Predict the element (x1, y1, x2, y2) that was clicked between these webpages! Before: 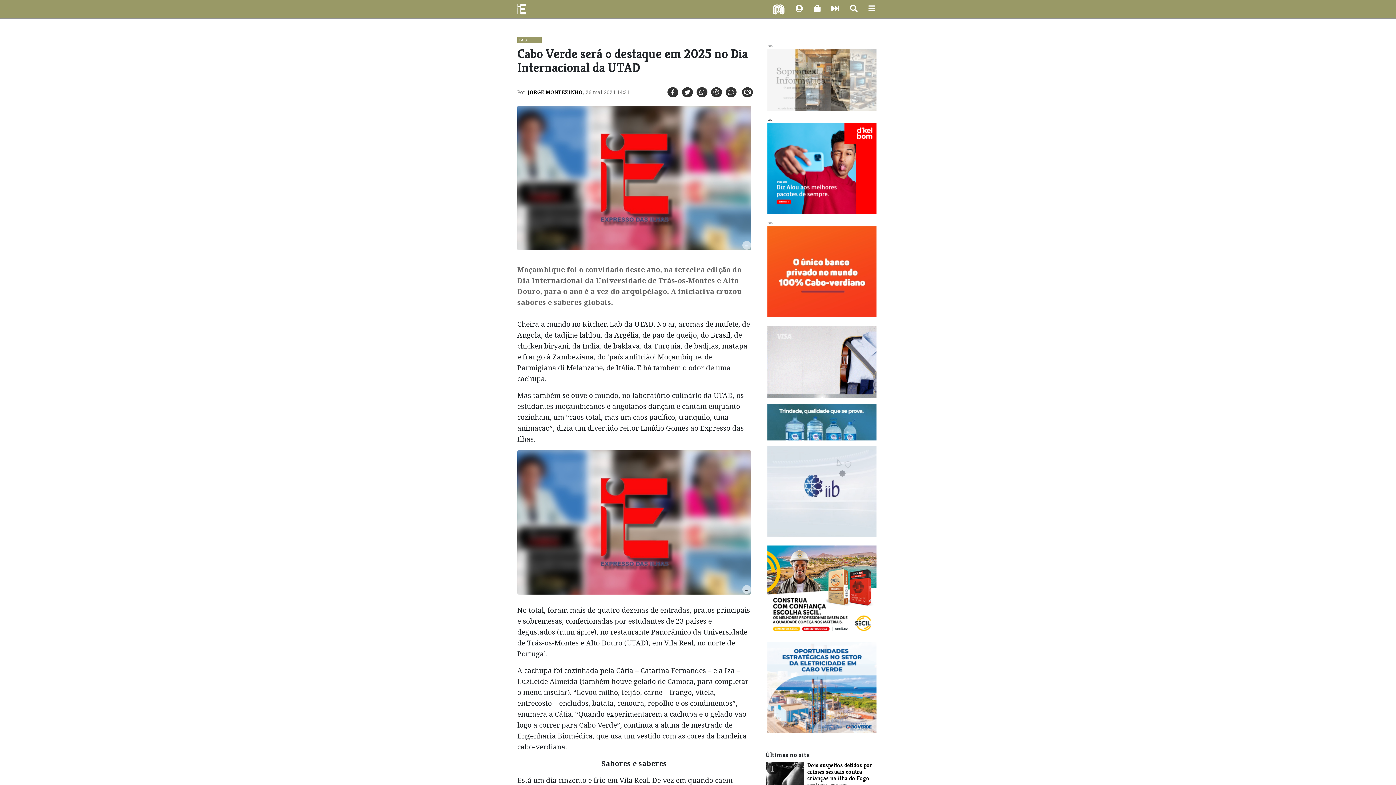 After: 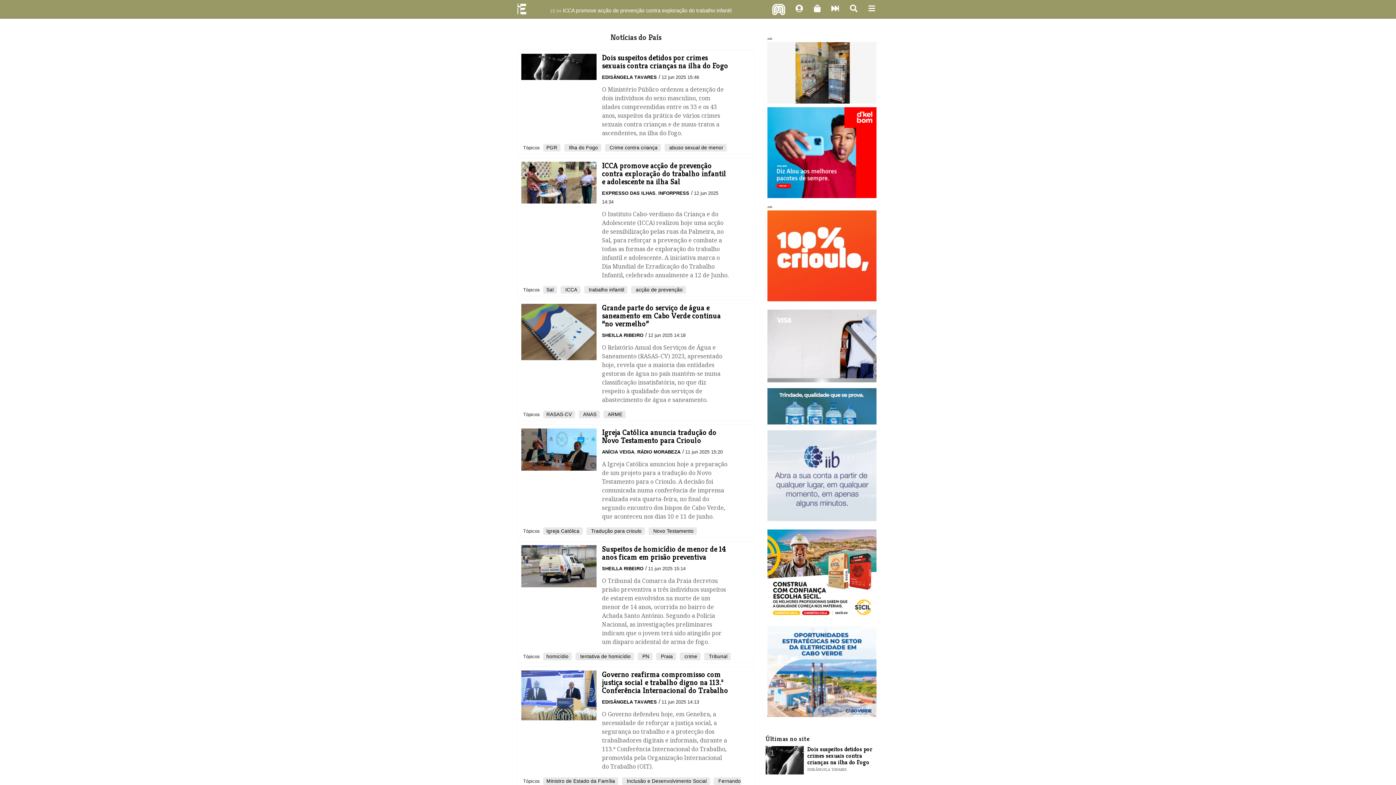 Action: label: PAÍS bbox: (518, 38, 527, 42)